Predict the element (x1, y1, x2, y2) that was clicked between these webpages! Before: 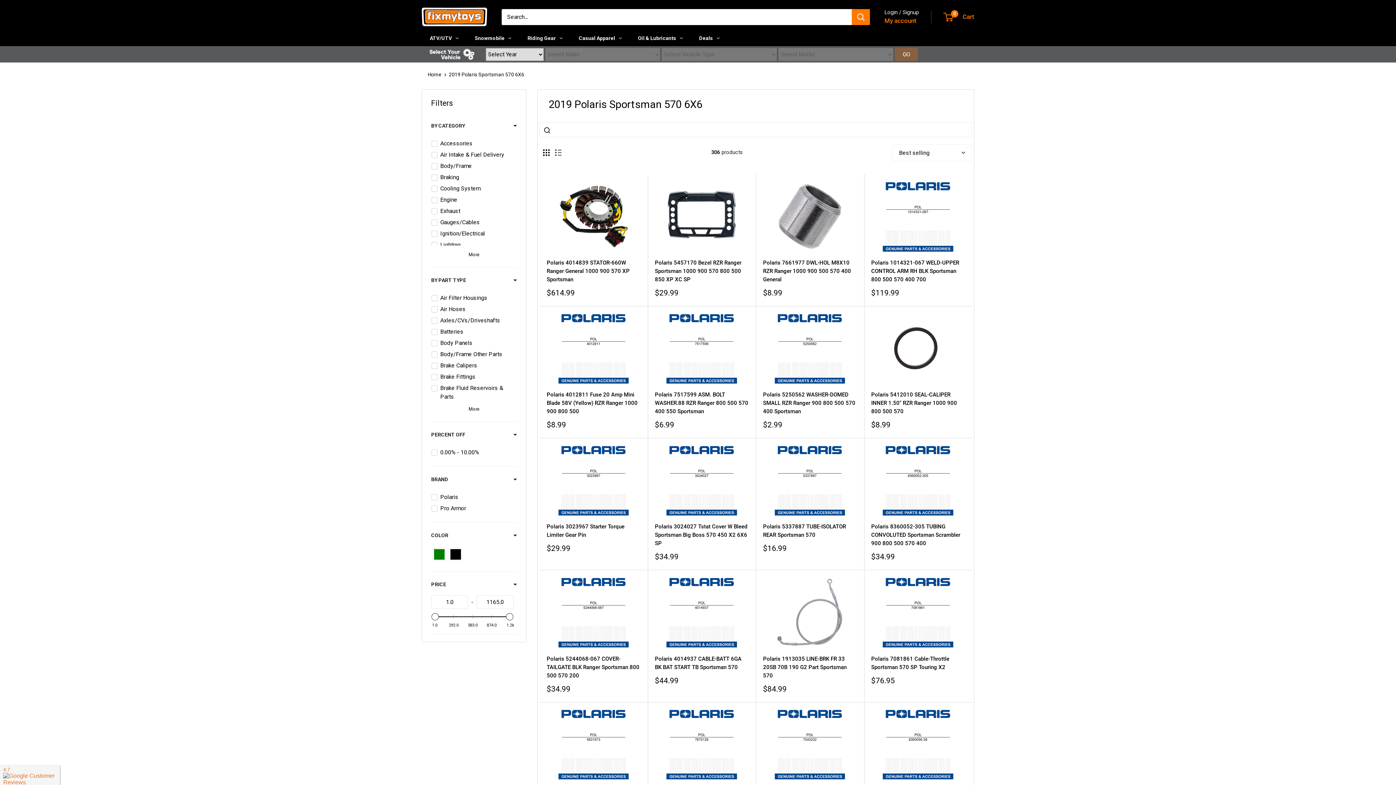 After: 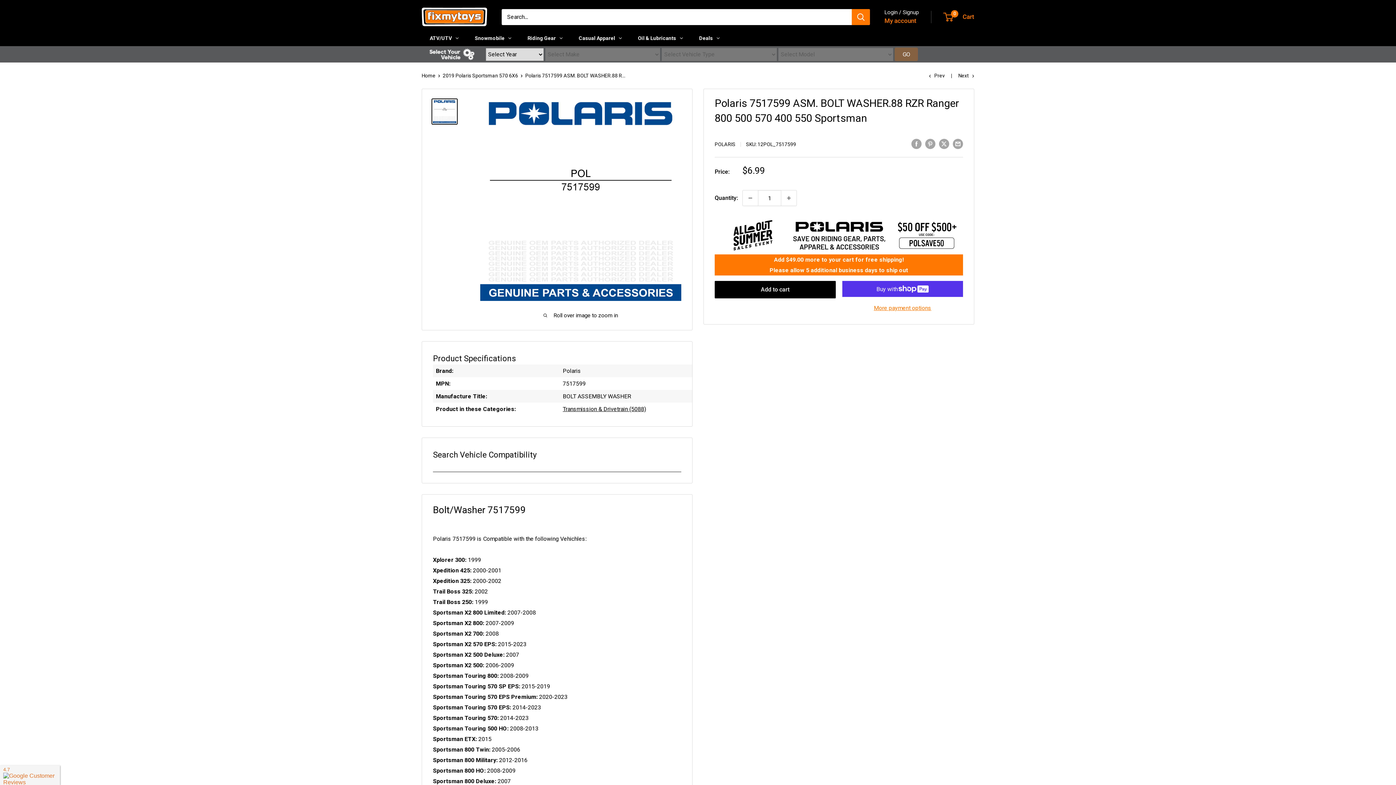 Action: bbox: (655, 391, 748, 416) label: Polaris 7517599 ASM. BOLT WASHER.88 RZR Ranger 800 500 570 400 550 Sportsman